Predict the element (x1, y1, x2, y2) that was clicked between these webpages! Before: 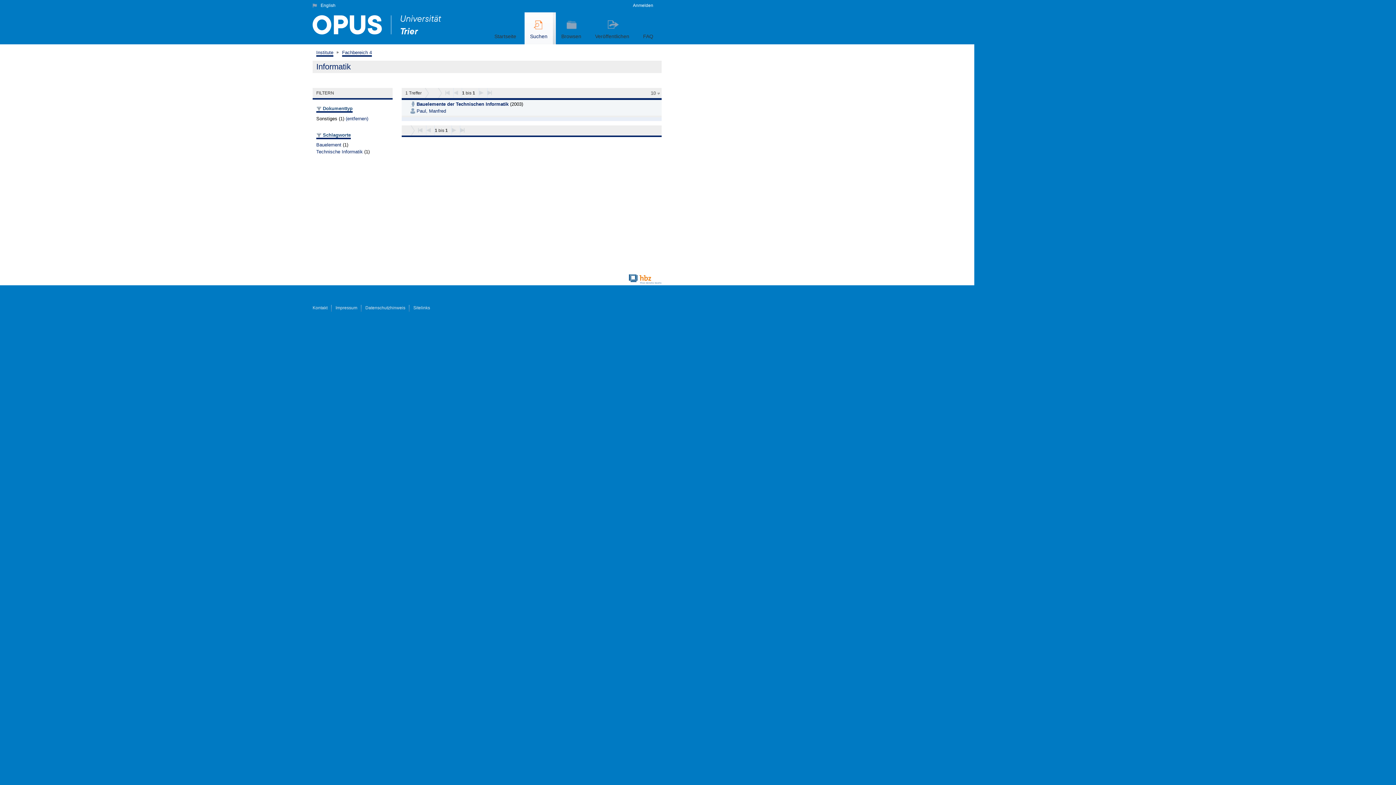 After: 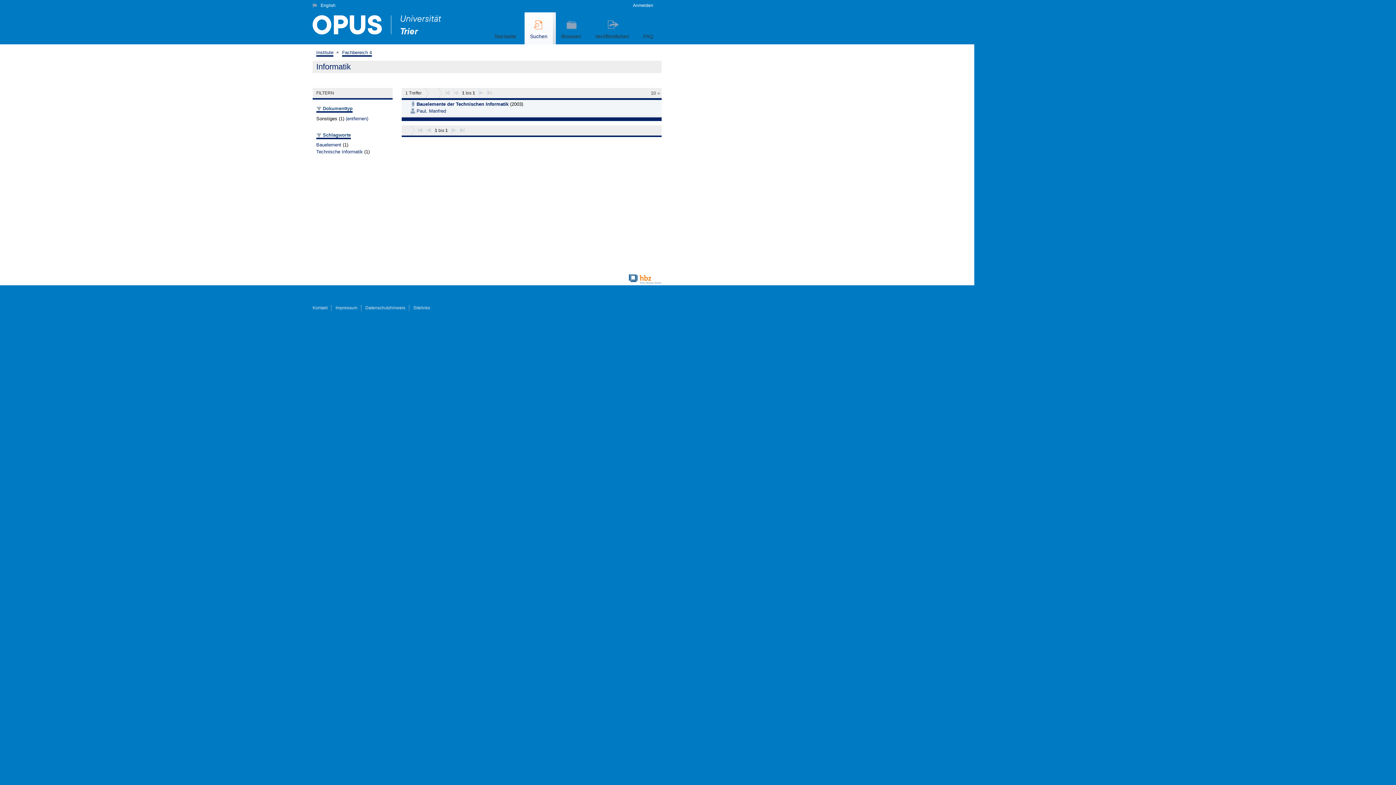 Action: bbox: (401, 117, 661, 120)